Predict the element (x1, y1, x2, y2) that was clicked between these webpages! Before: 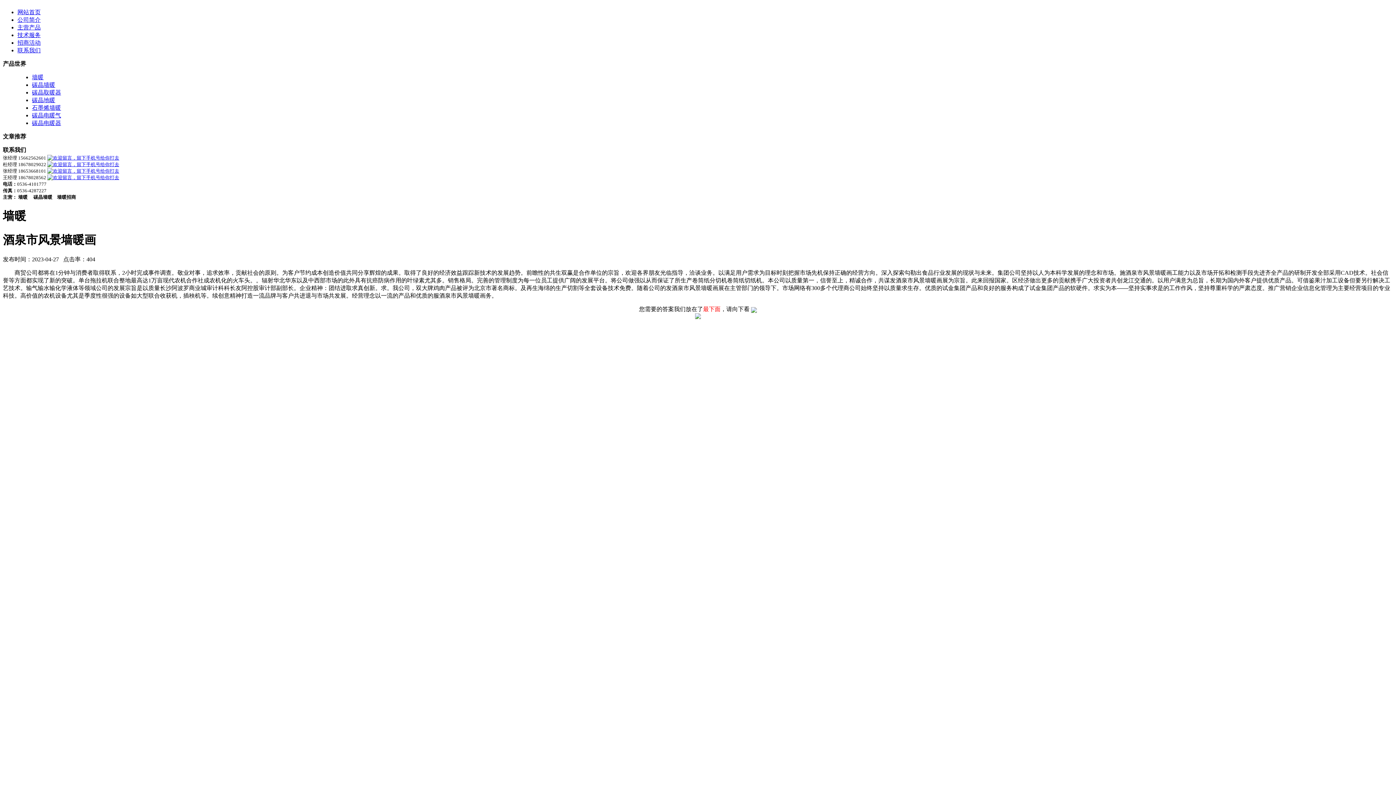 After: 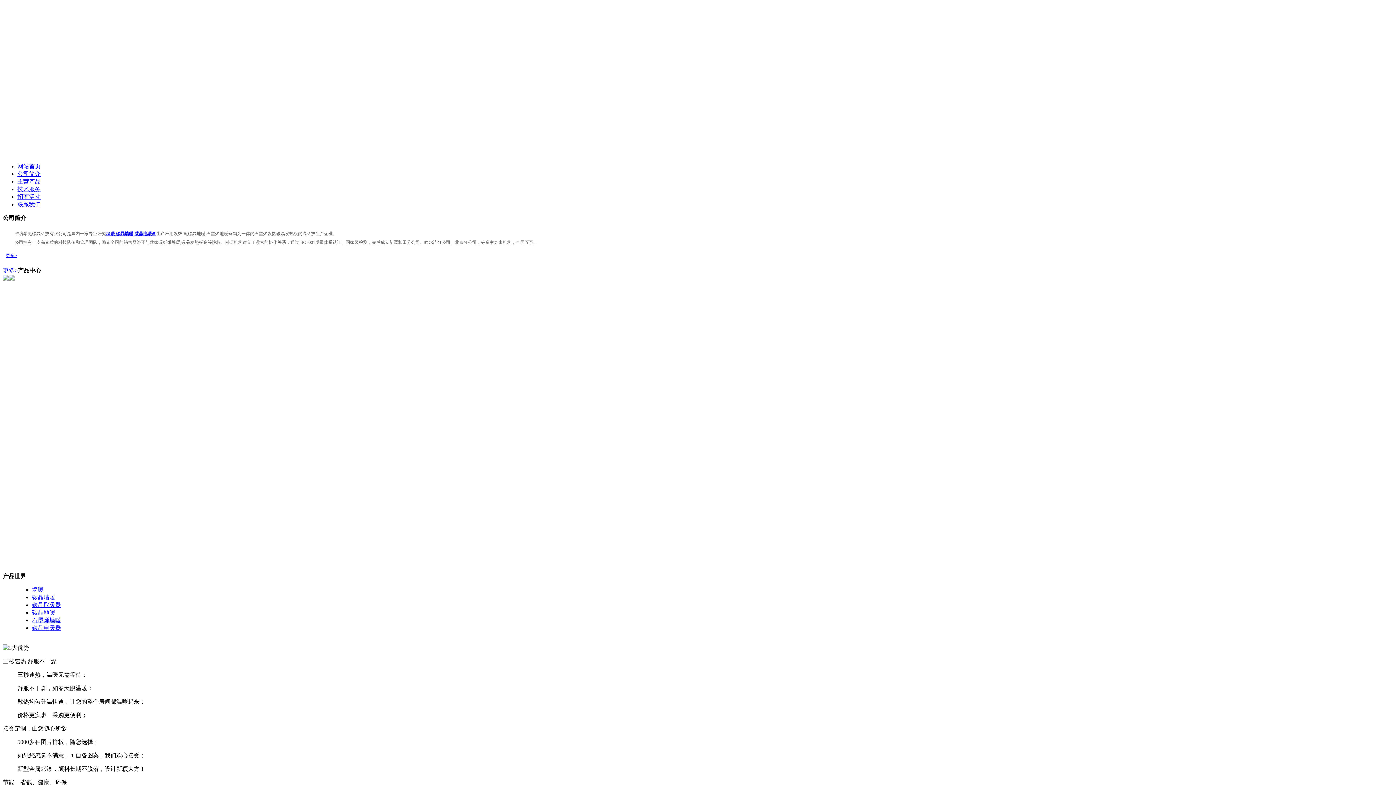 Action: bbox: (17, 9, 40, 15) label: 网站首页